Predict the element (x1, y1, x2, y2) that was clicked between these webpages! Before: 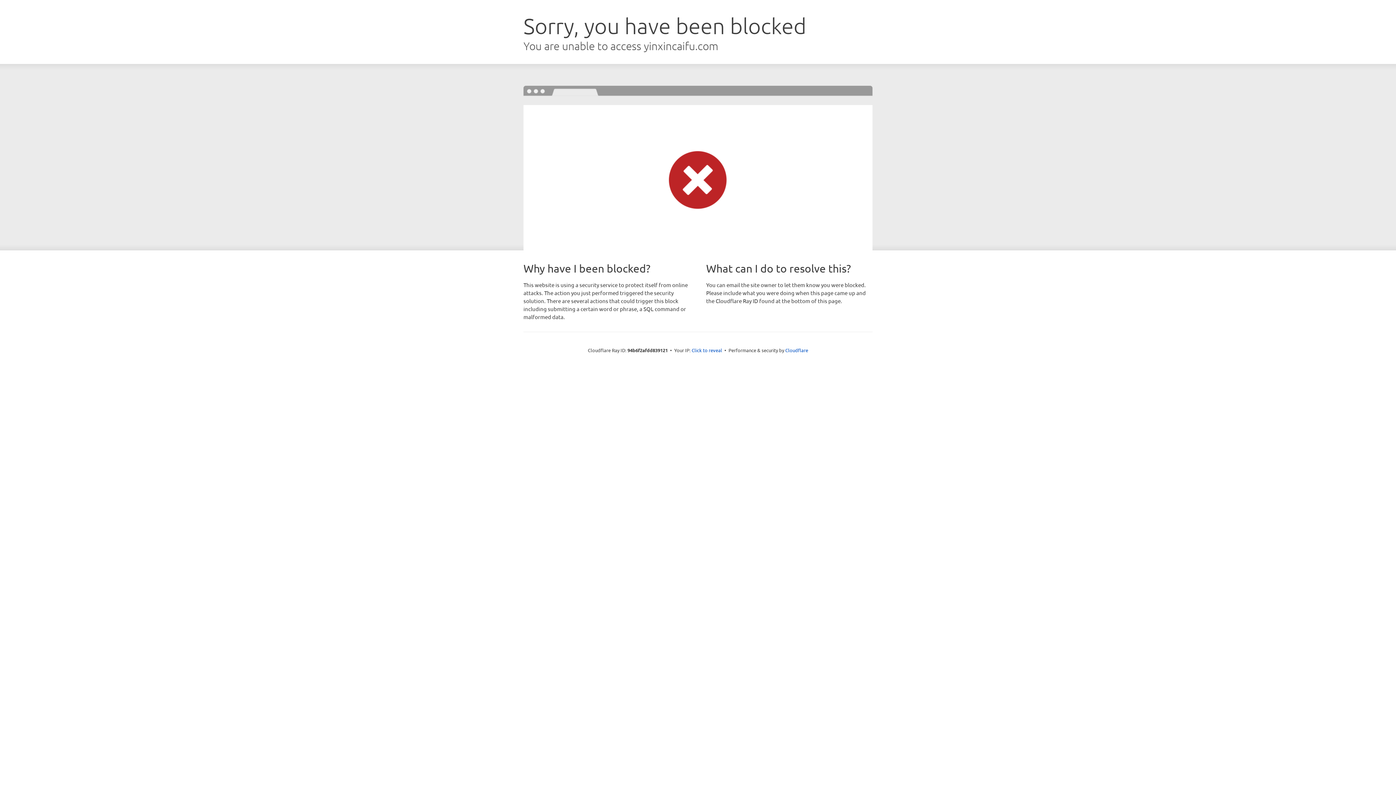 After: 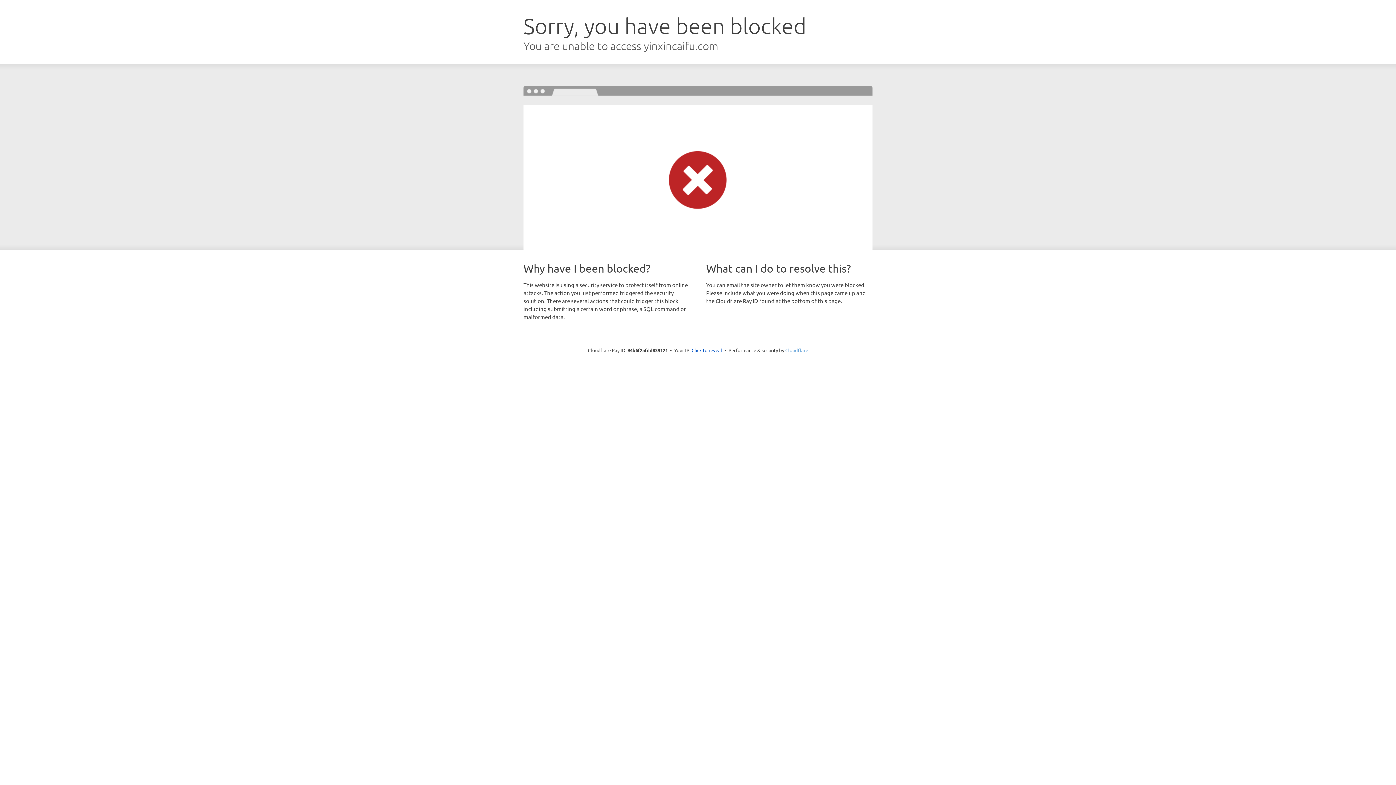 Action: label: Cloudflare bbox: (785, 347, 808, 353)